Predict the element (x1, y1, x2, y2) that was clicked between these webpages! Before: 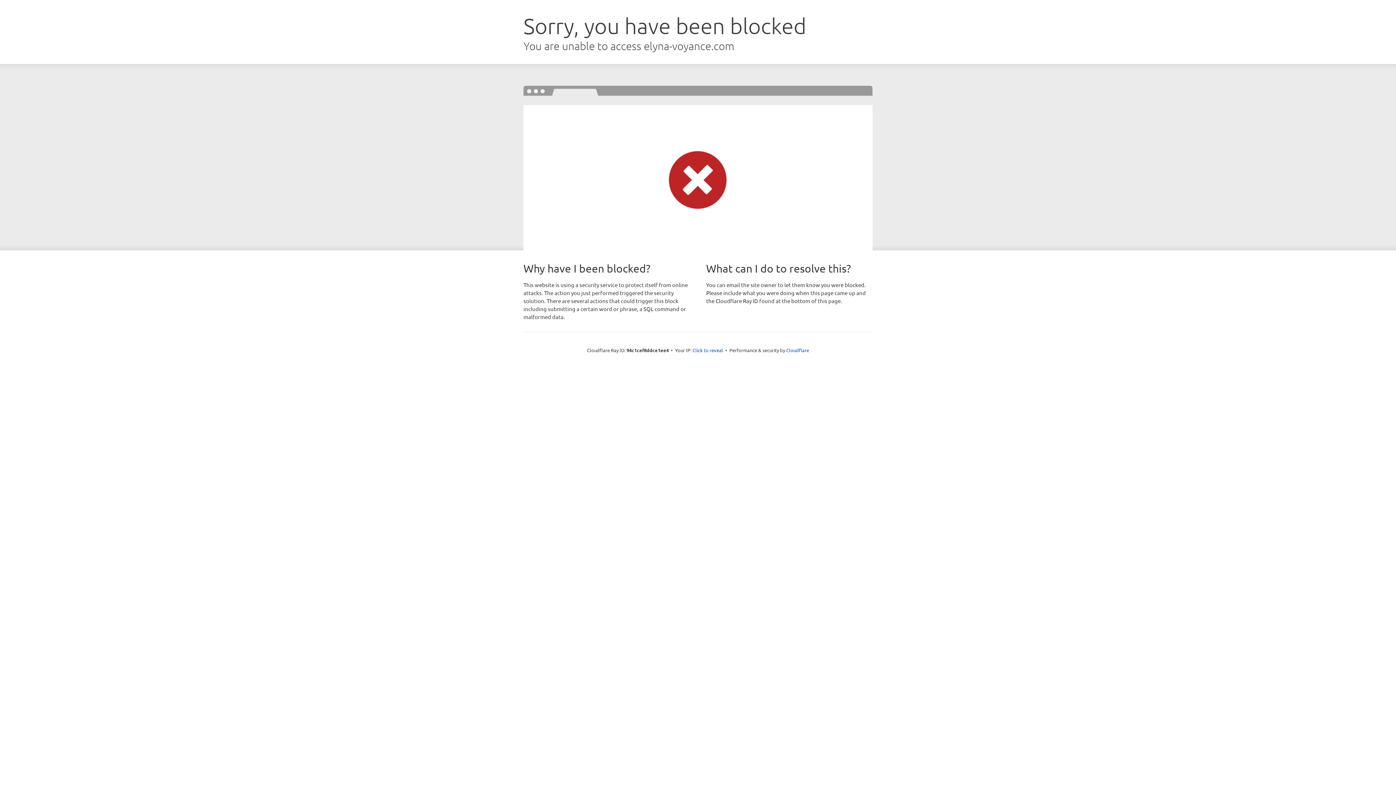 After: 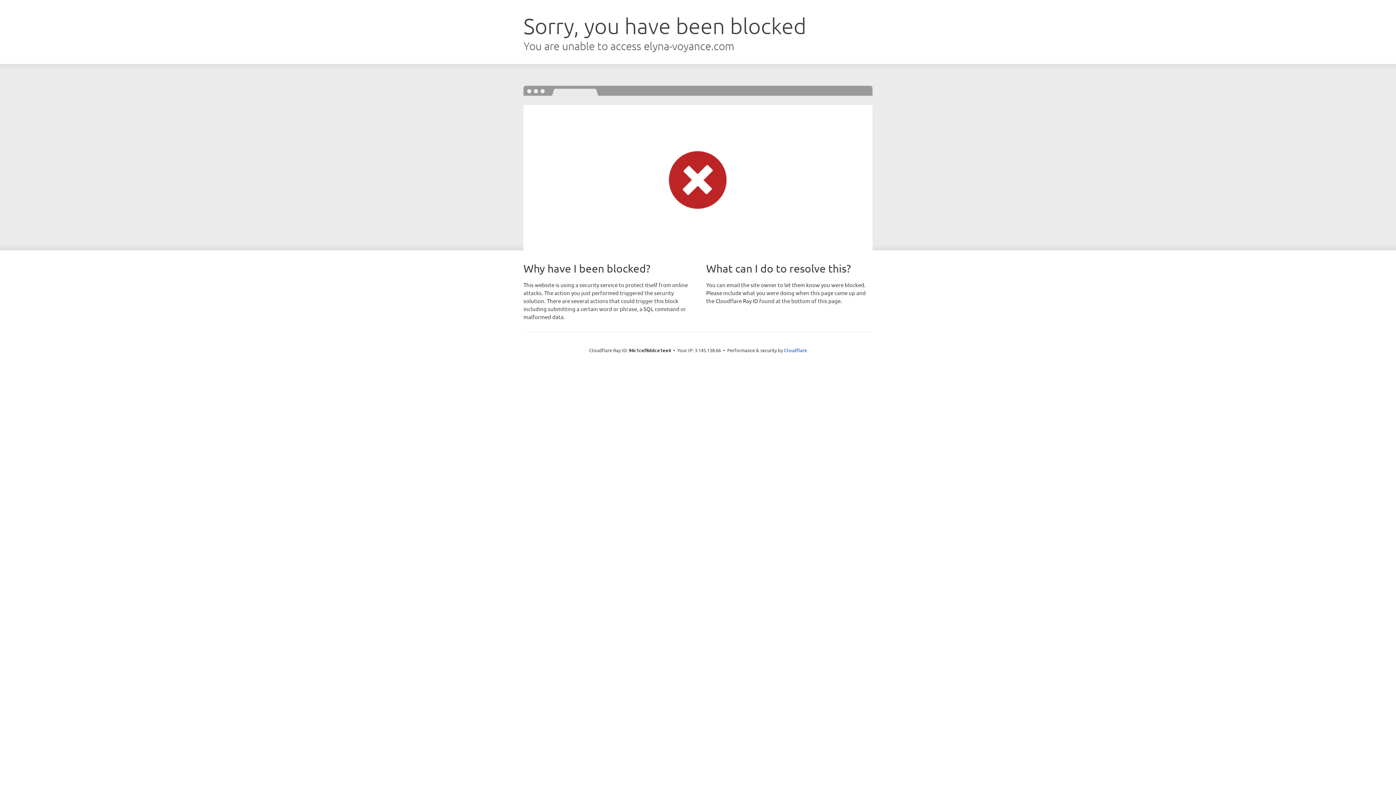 Action: label: Click to reveal bbox: (692, 346, 723, 353)